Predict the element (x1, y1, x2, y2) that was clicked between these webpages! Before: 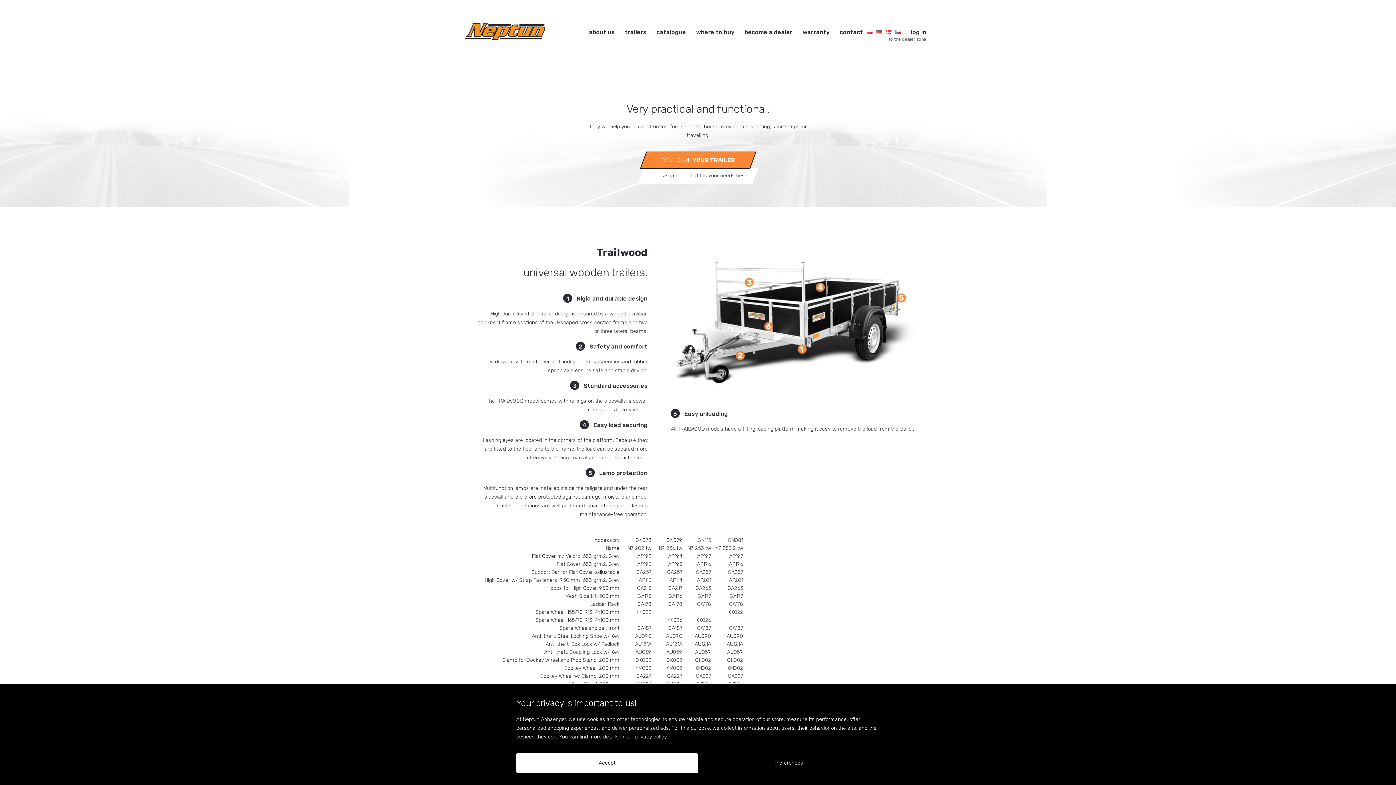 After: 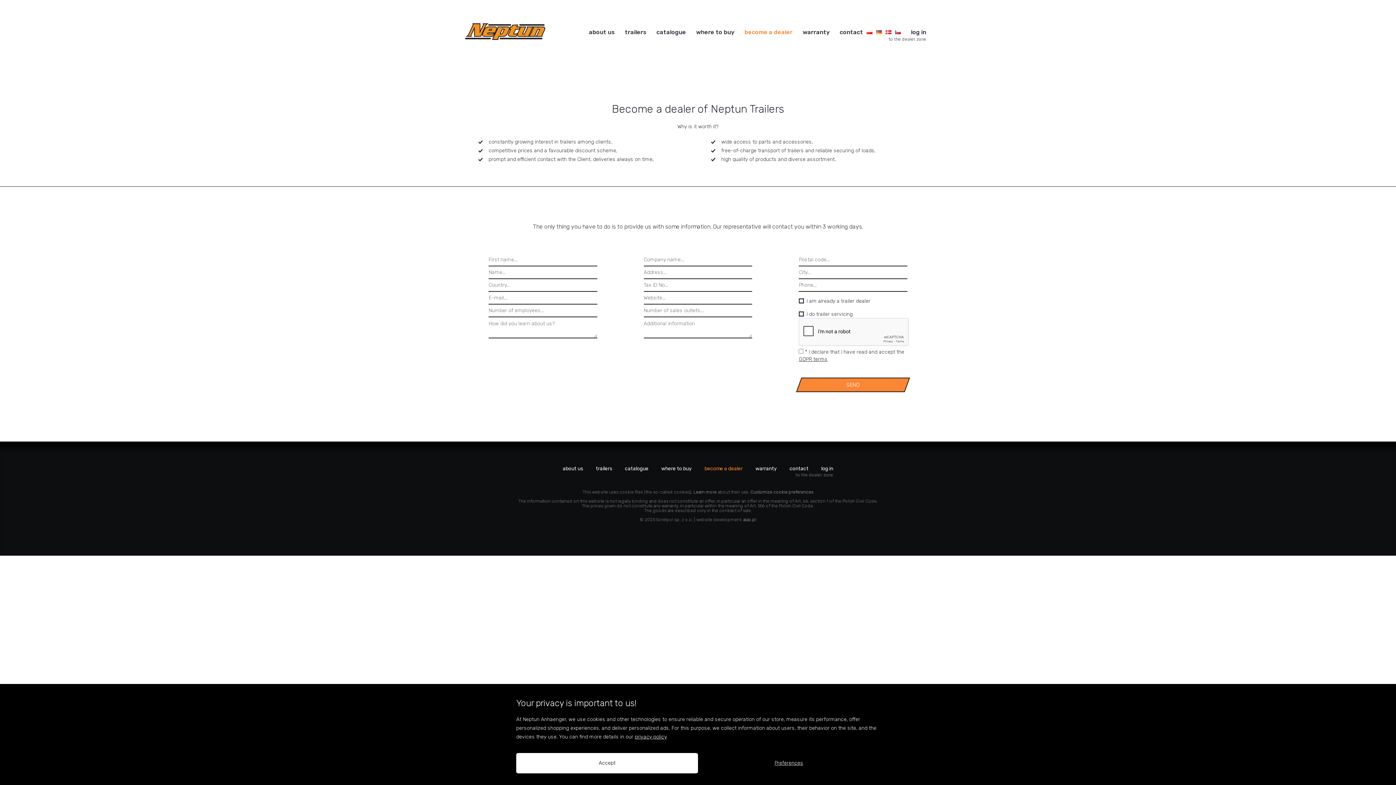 Action: bbox: (740, 17, 797, 47) label: become a dealer